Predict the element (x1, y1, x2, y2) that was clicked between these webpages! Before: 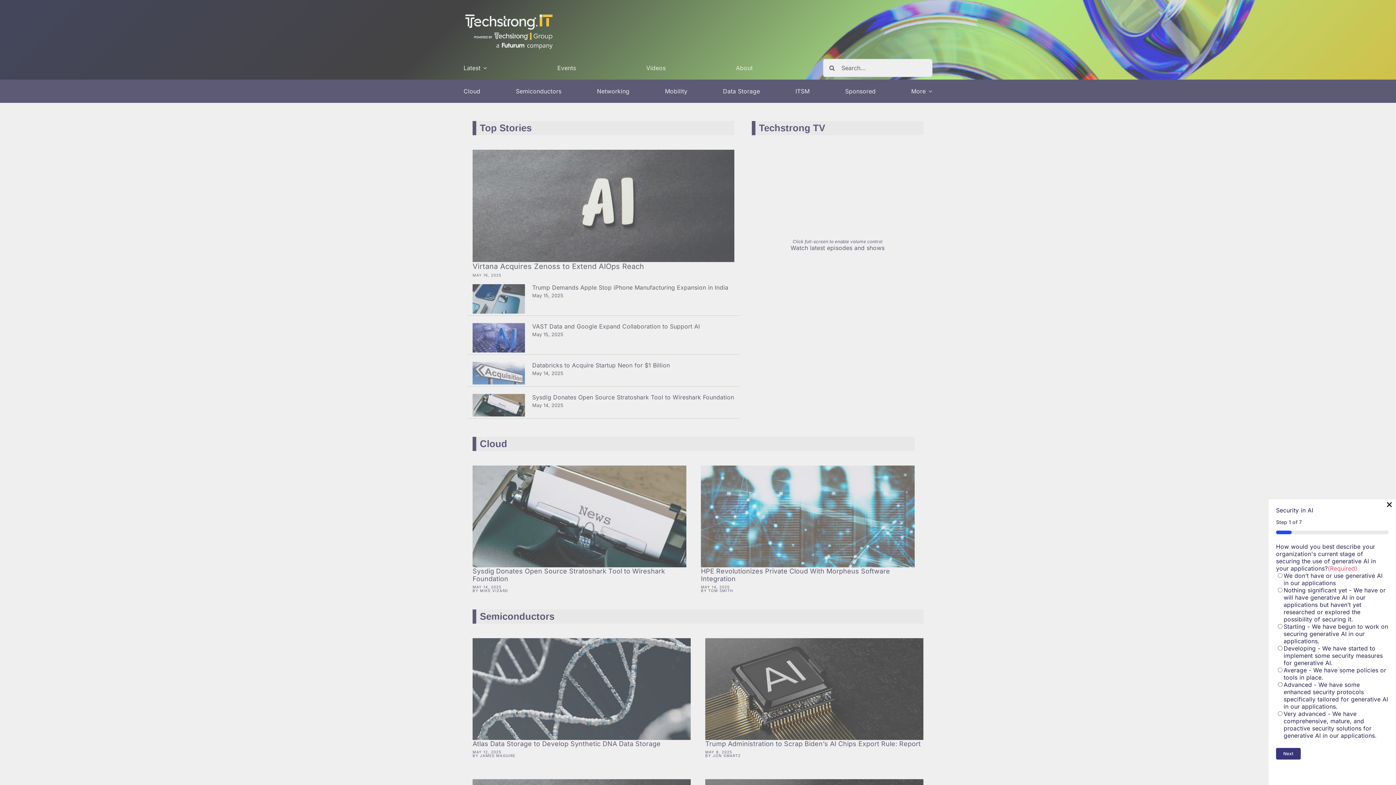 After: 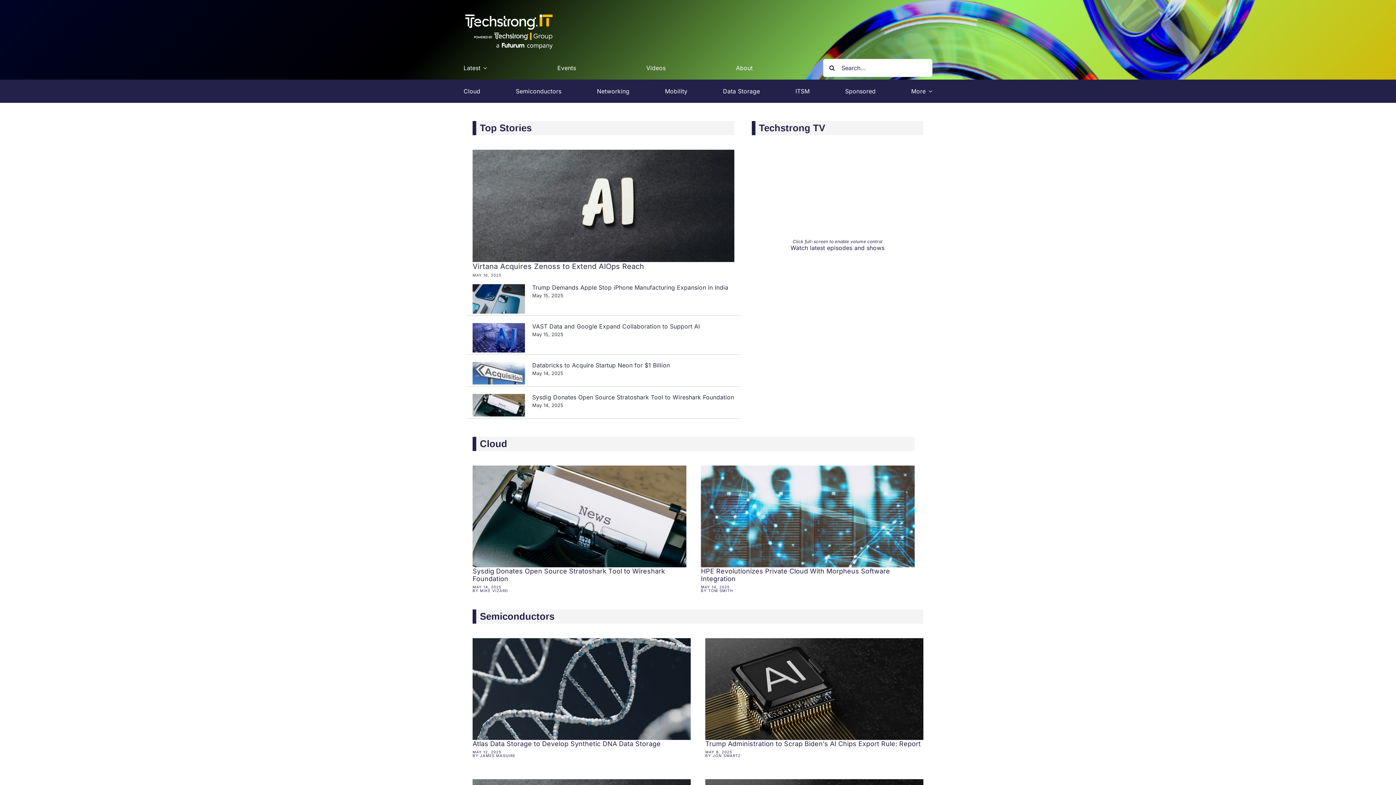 Action: label: × bbox: (1386, 501, 1393, 506)